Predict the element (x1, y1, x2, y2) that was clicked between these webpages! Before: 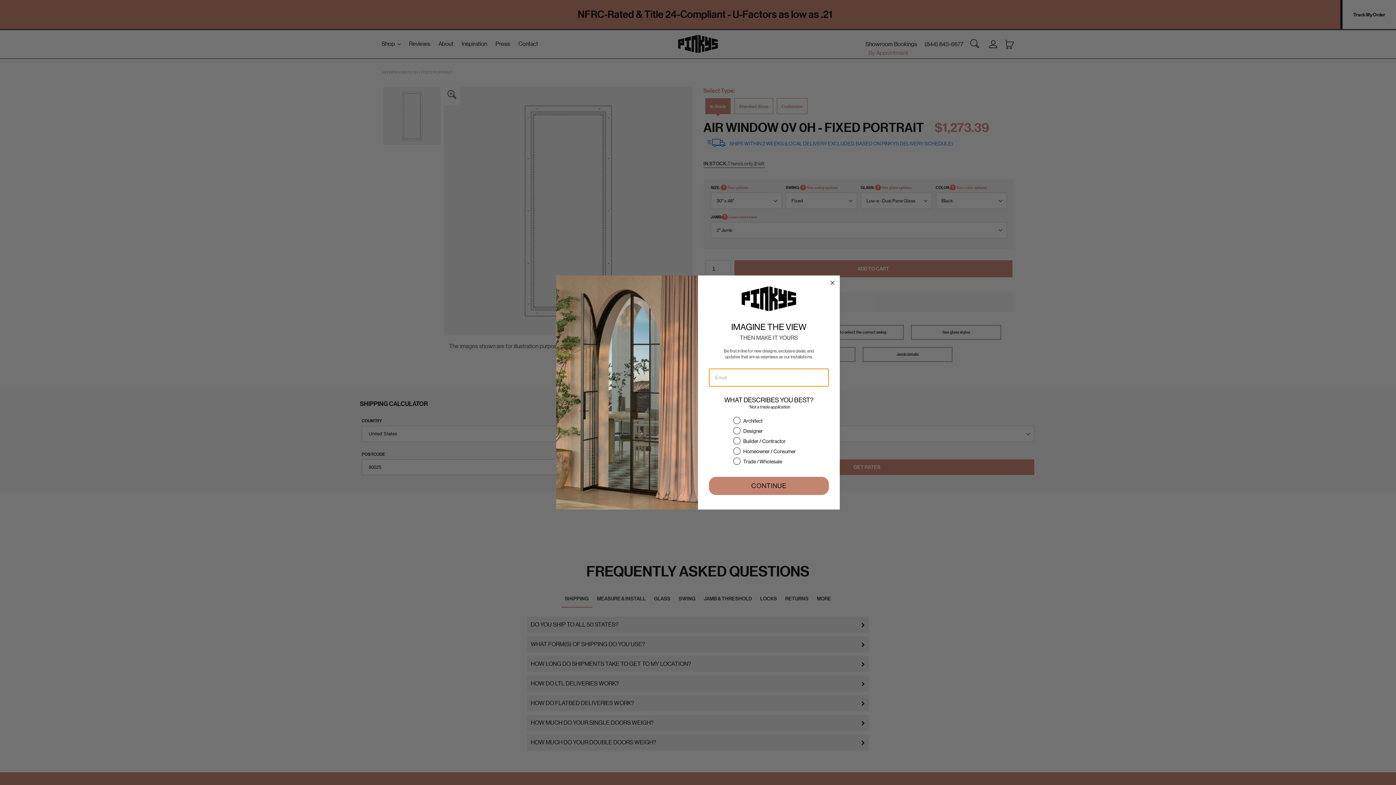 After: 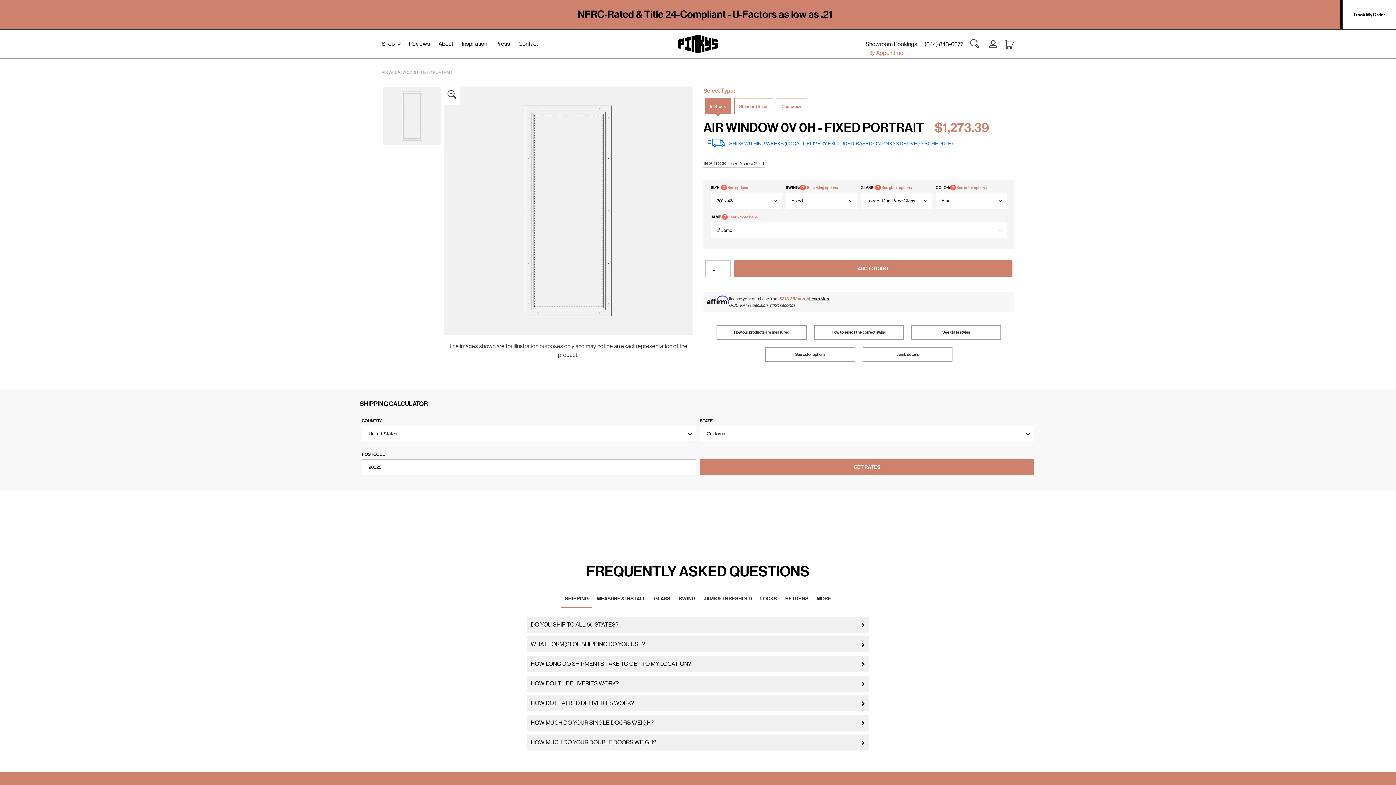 Action: label: Close dialog bbox: (828, 278, 837, 287)